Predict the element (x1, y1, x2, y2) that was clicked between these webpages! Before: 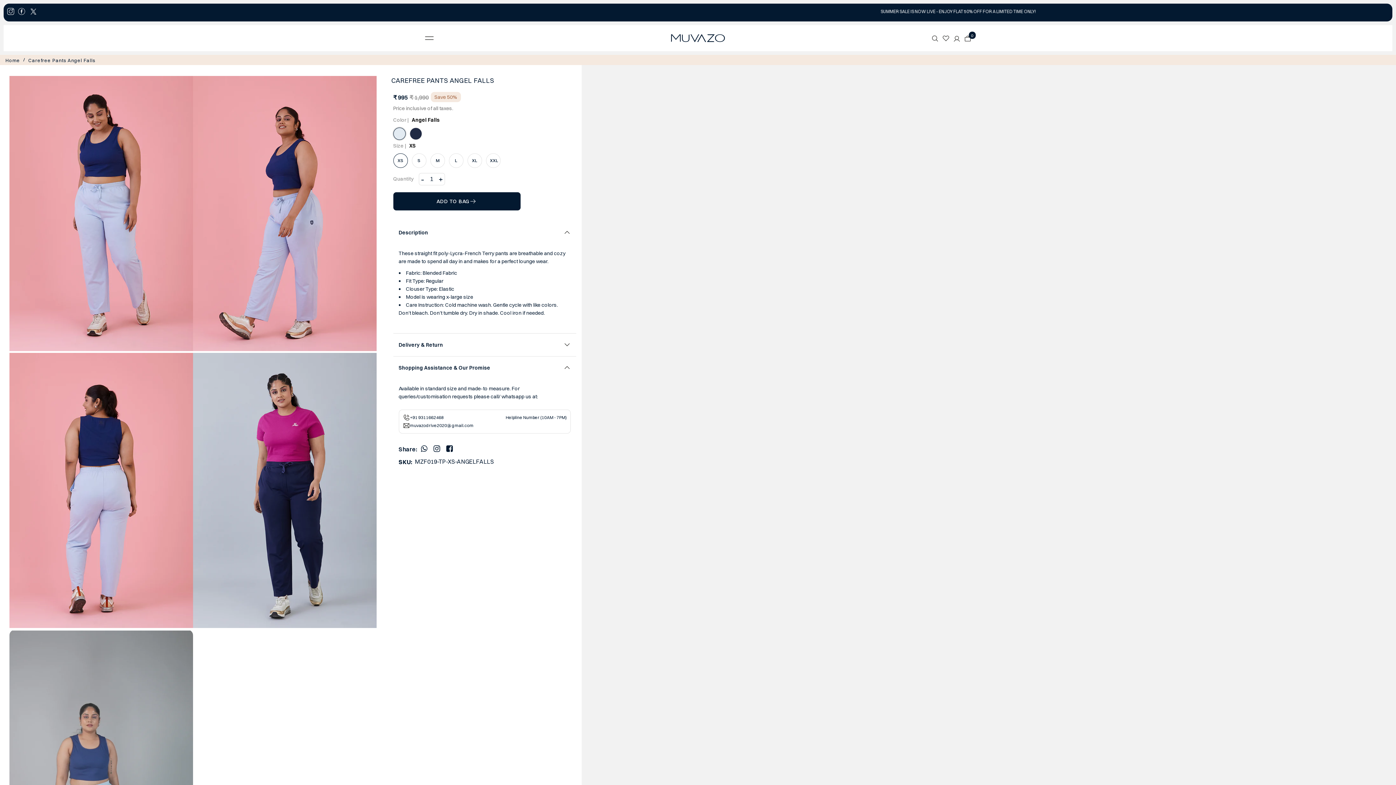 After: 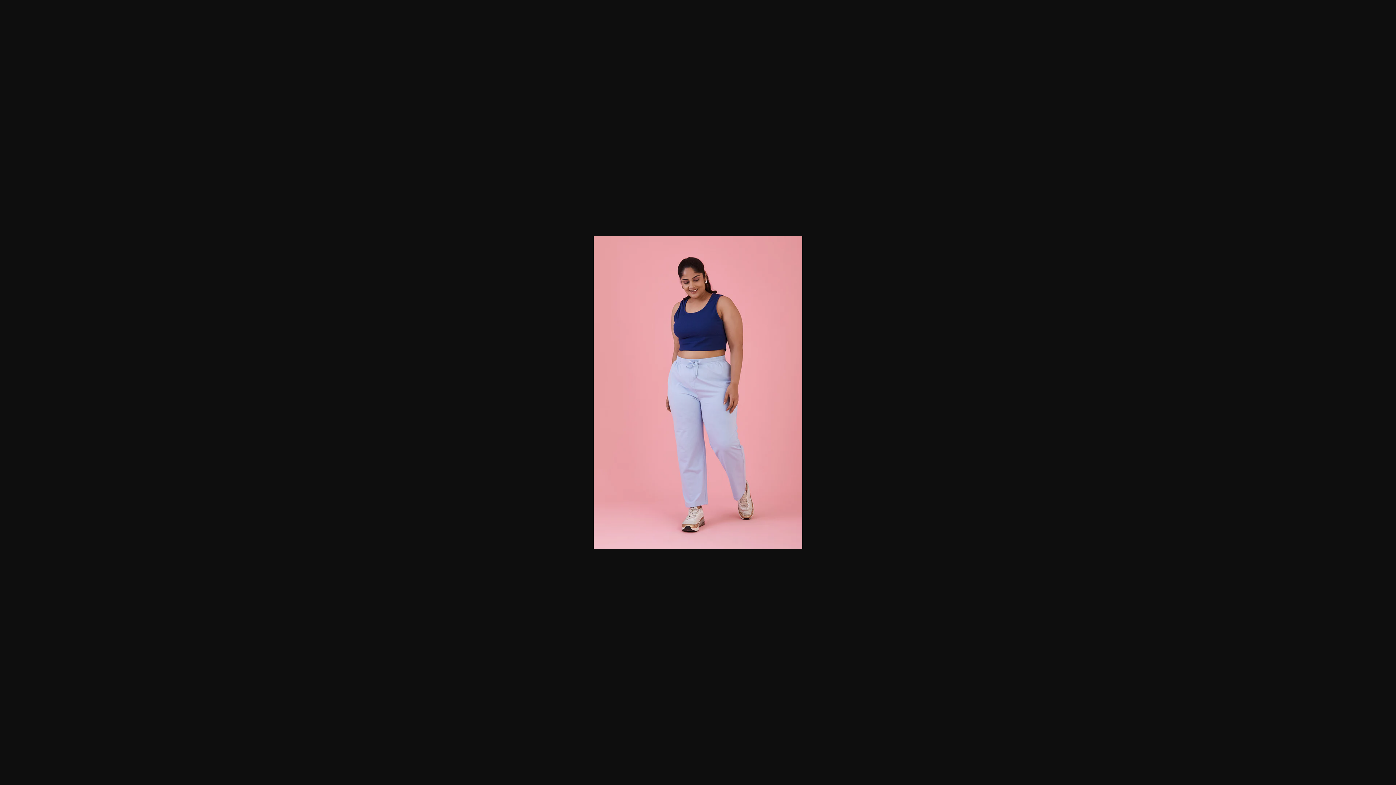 Action: bbox: (9, 76, 193, 353)